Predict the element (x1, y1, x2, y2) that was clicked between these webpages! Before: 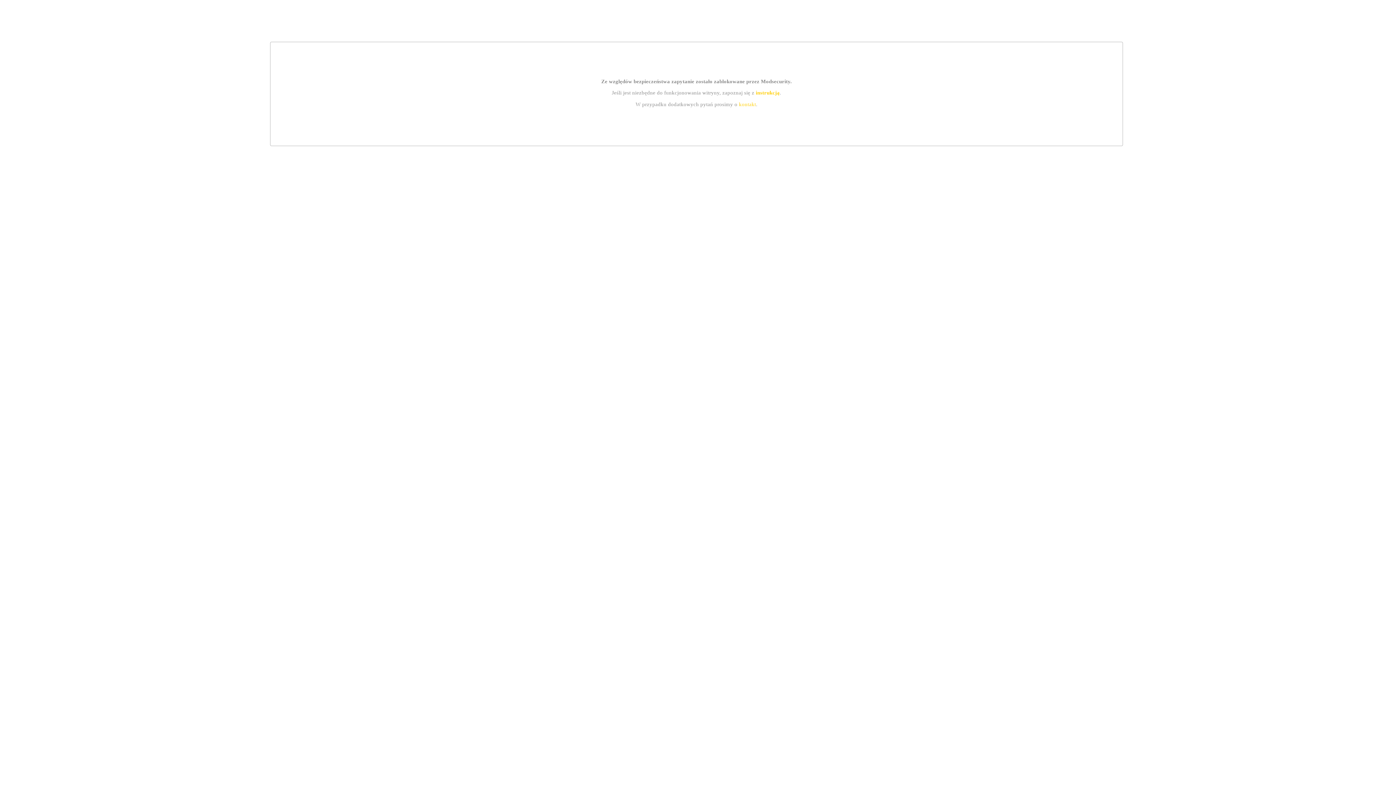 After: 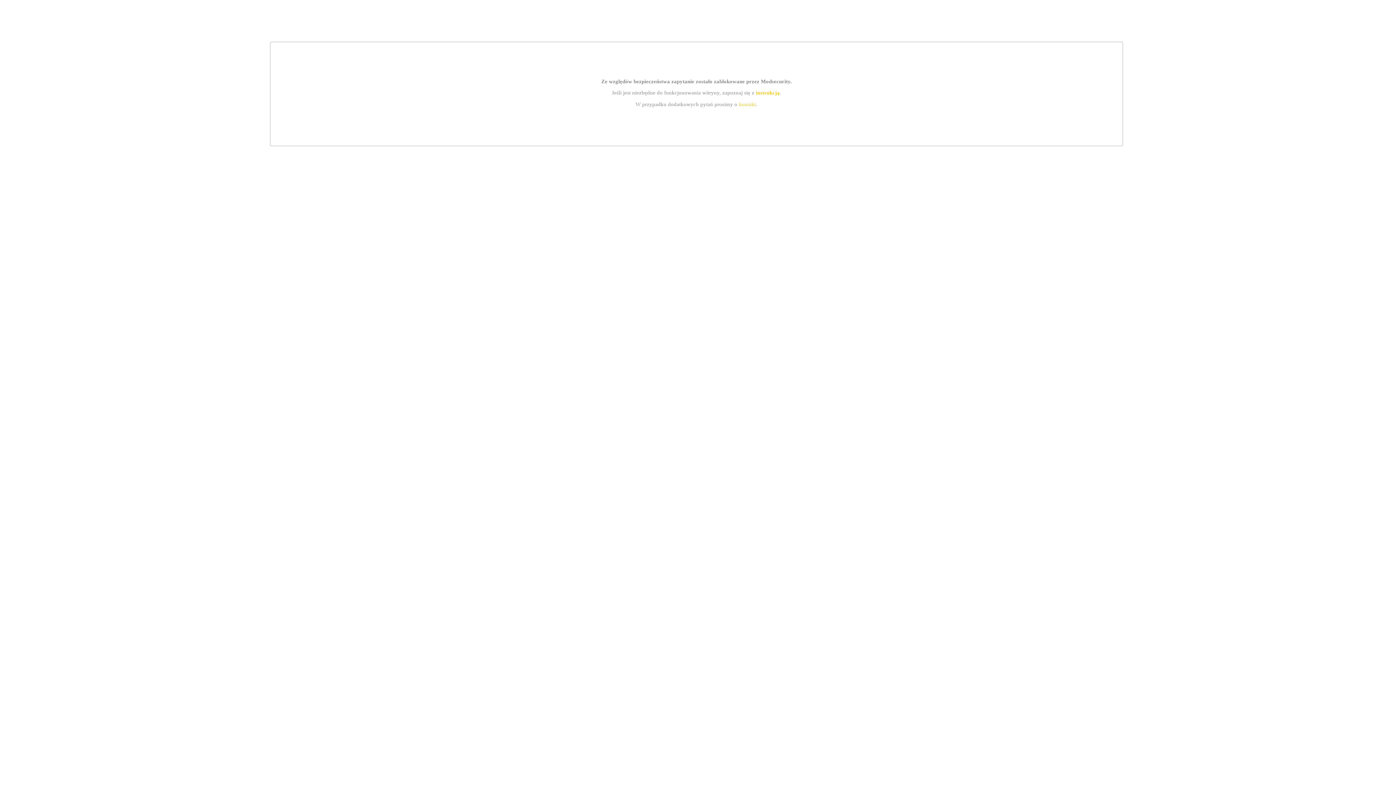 Action: bbox: (755, 89, 779, 95) label: instrukcją